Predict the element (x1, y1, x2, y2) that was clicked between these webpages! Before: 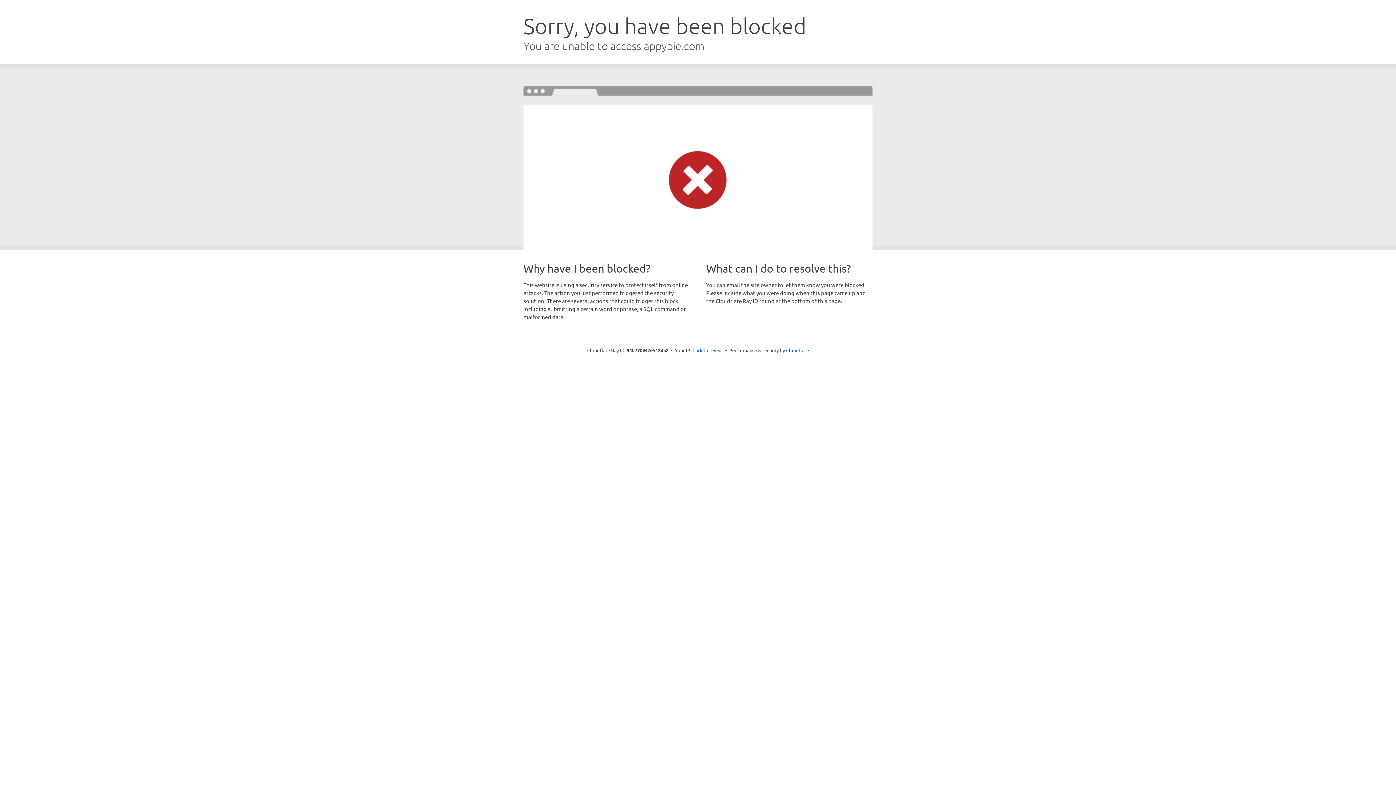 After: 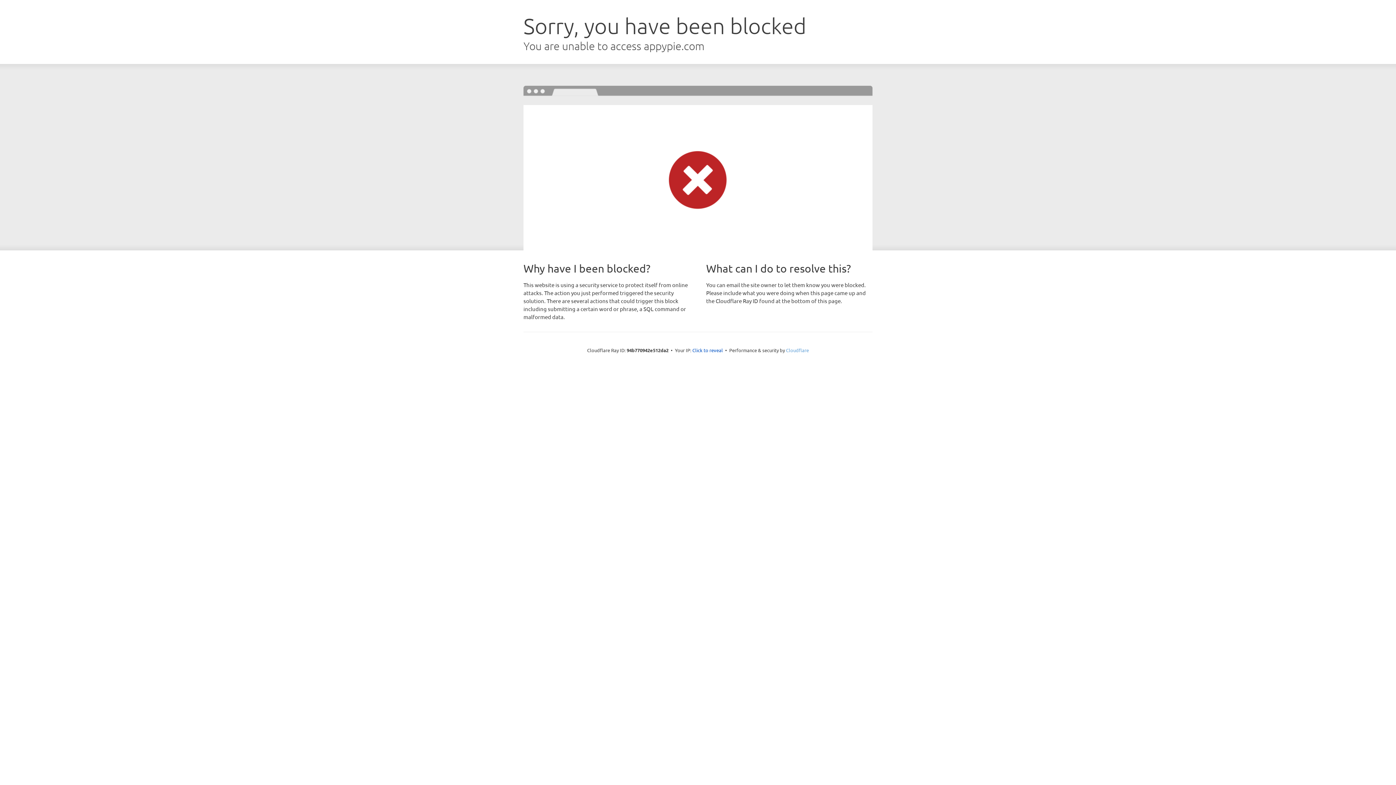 Action: bbox: (786, 347, 809, 353) label: Cloudflare